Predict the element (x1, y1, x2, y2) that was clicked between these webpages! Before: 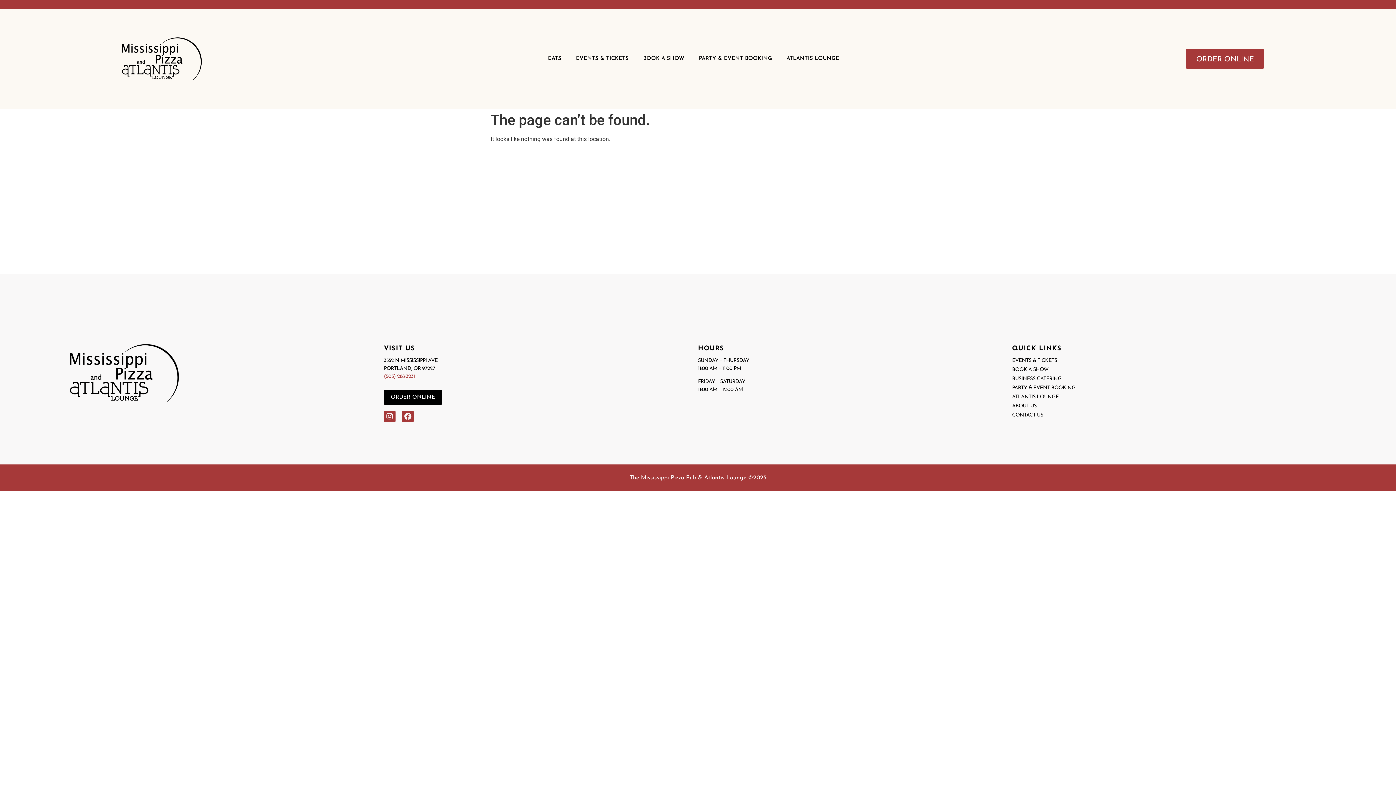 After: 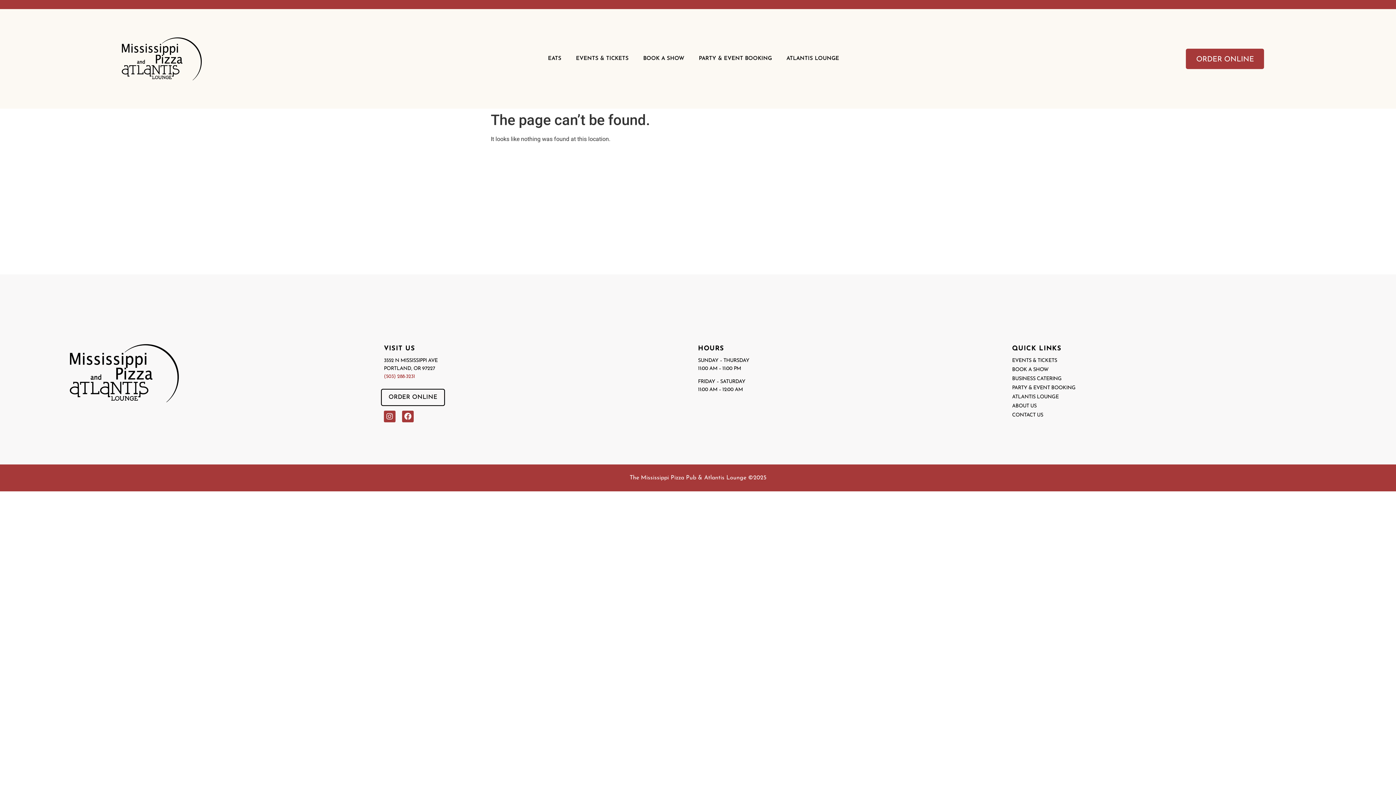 Action: label: ORDER ONLINE bbox: (384, 389, 442, 405)